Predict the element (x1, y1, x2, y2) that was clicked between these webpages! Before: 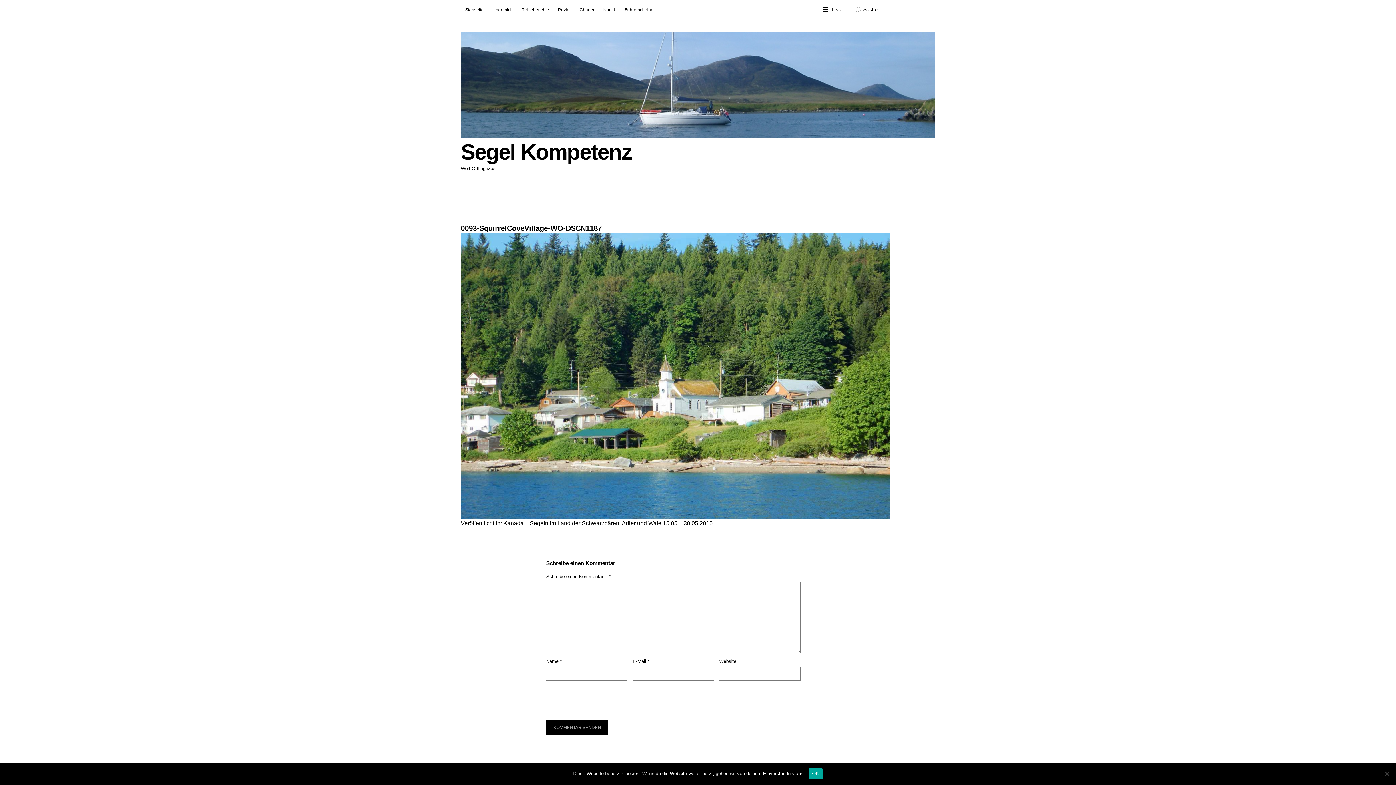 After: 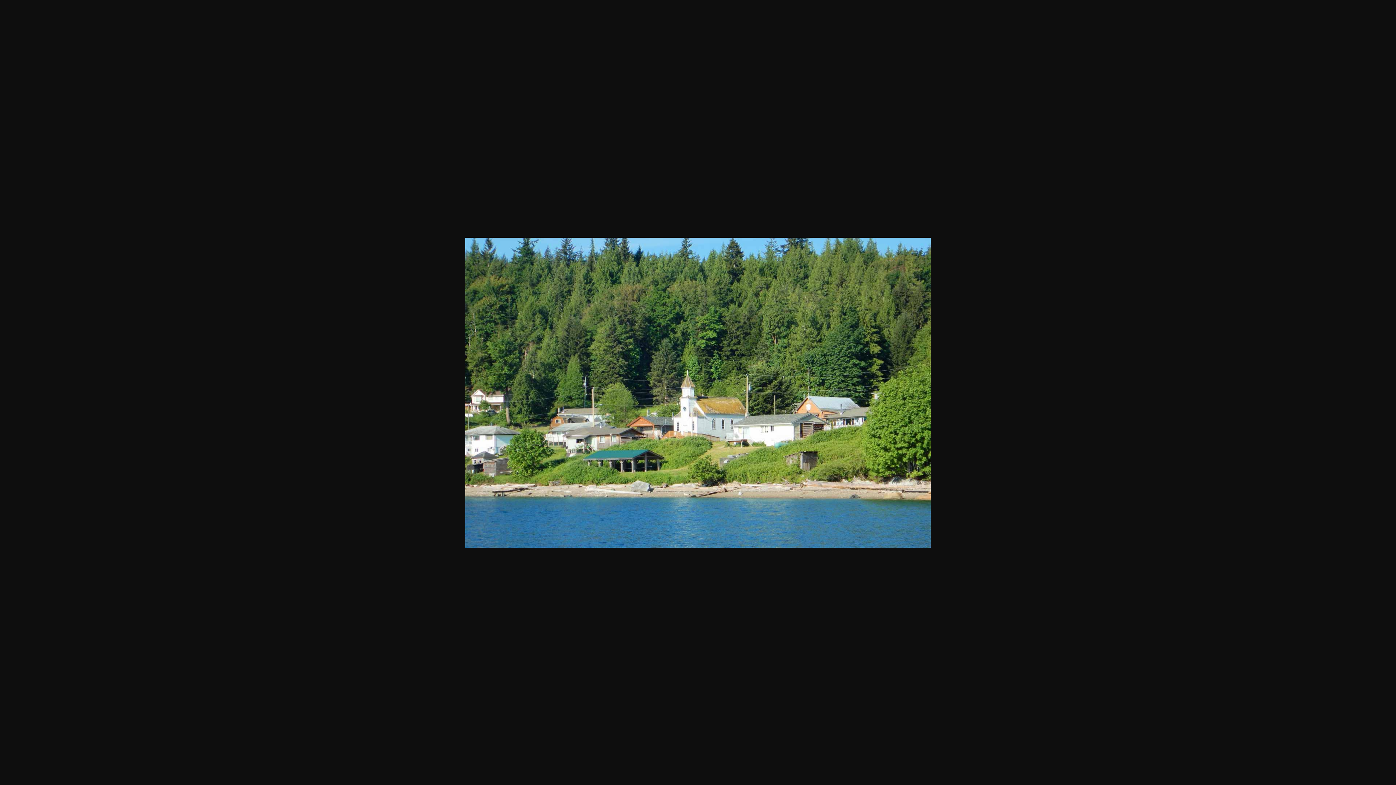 Action: bbox: (462, 216, 484, 221) label: 1280 × 853